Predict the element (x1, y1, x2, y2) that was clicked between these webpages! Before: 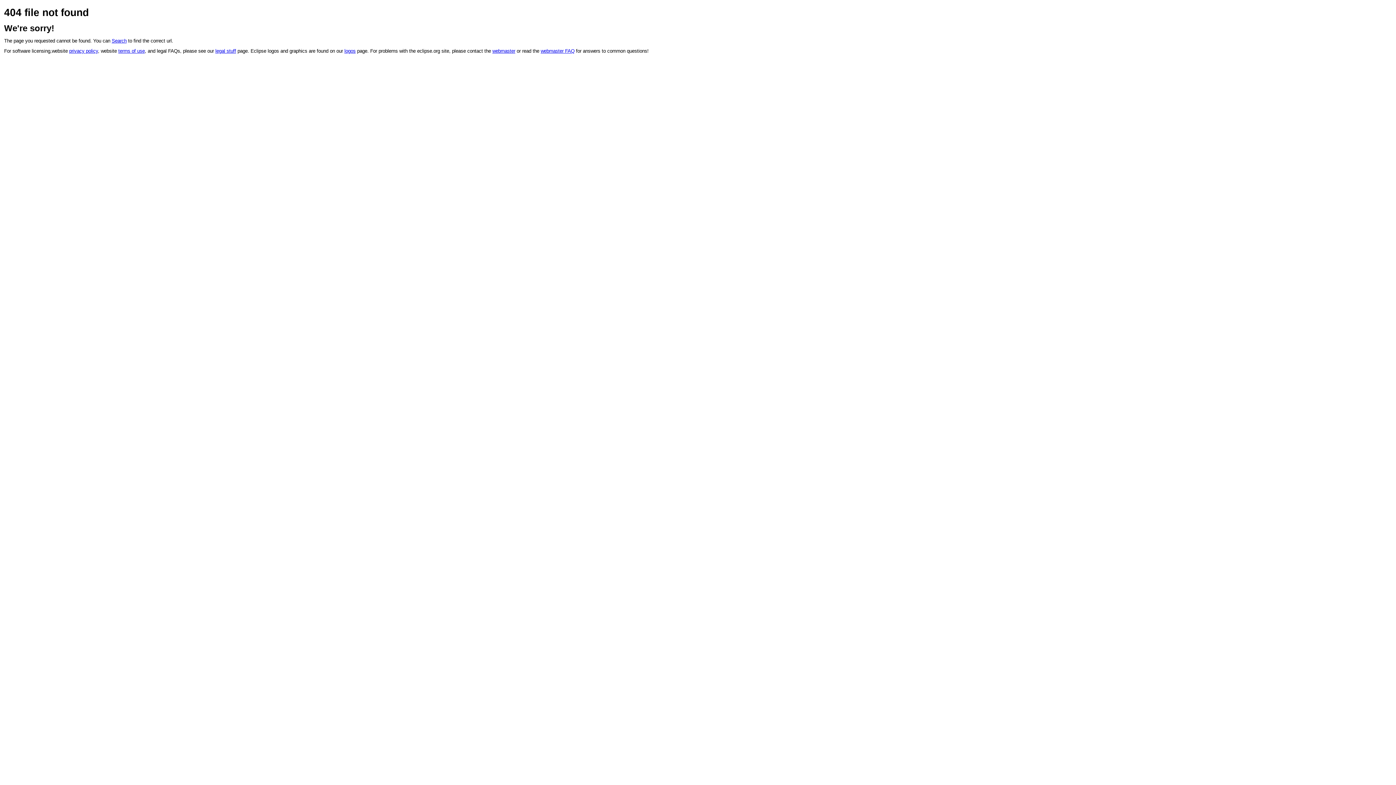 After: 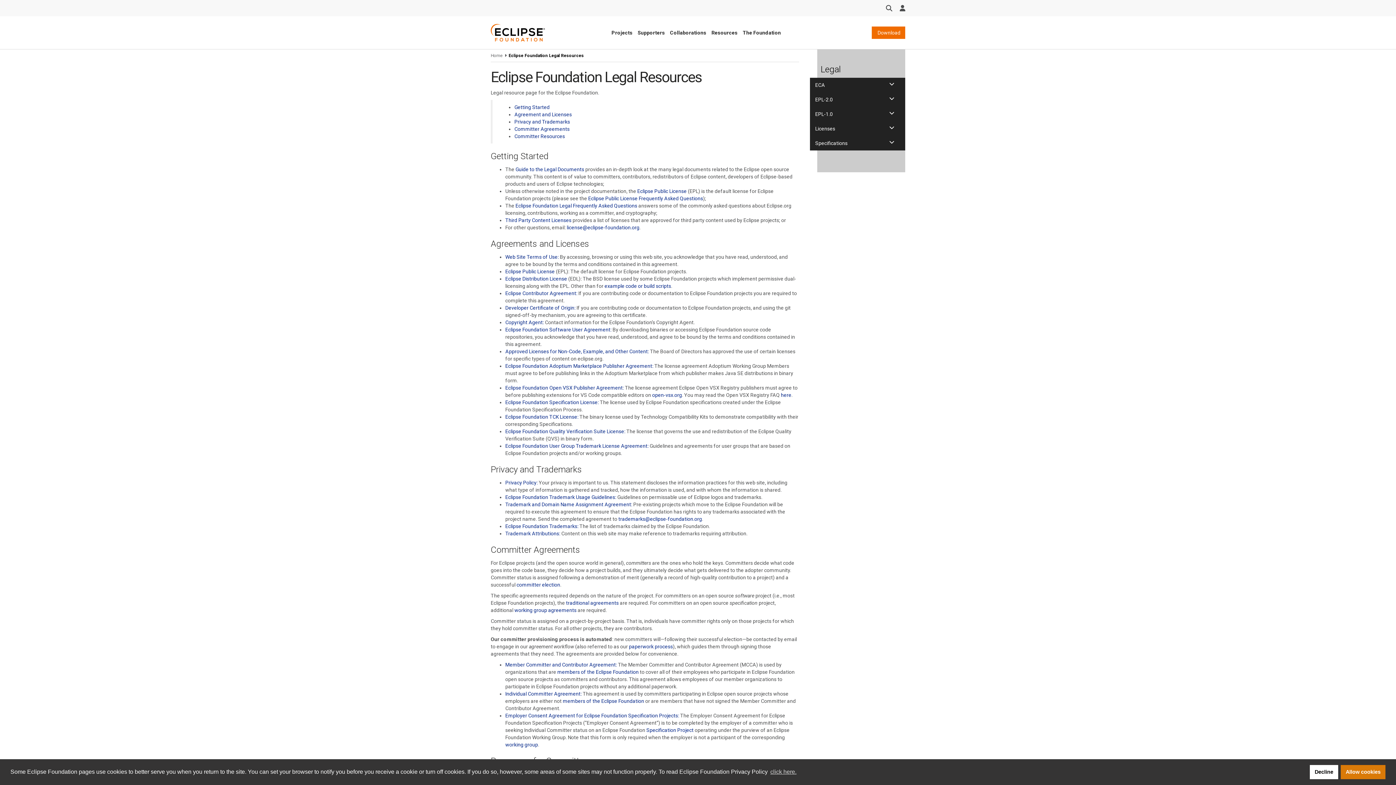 Action: bbox: (215, 48, 236, 53) label: legal stuff